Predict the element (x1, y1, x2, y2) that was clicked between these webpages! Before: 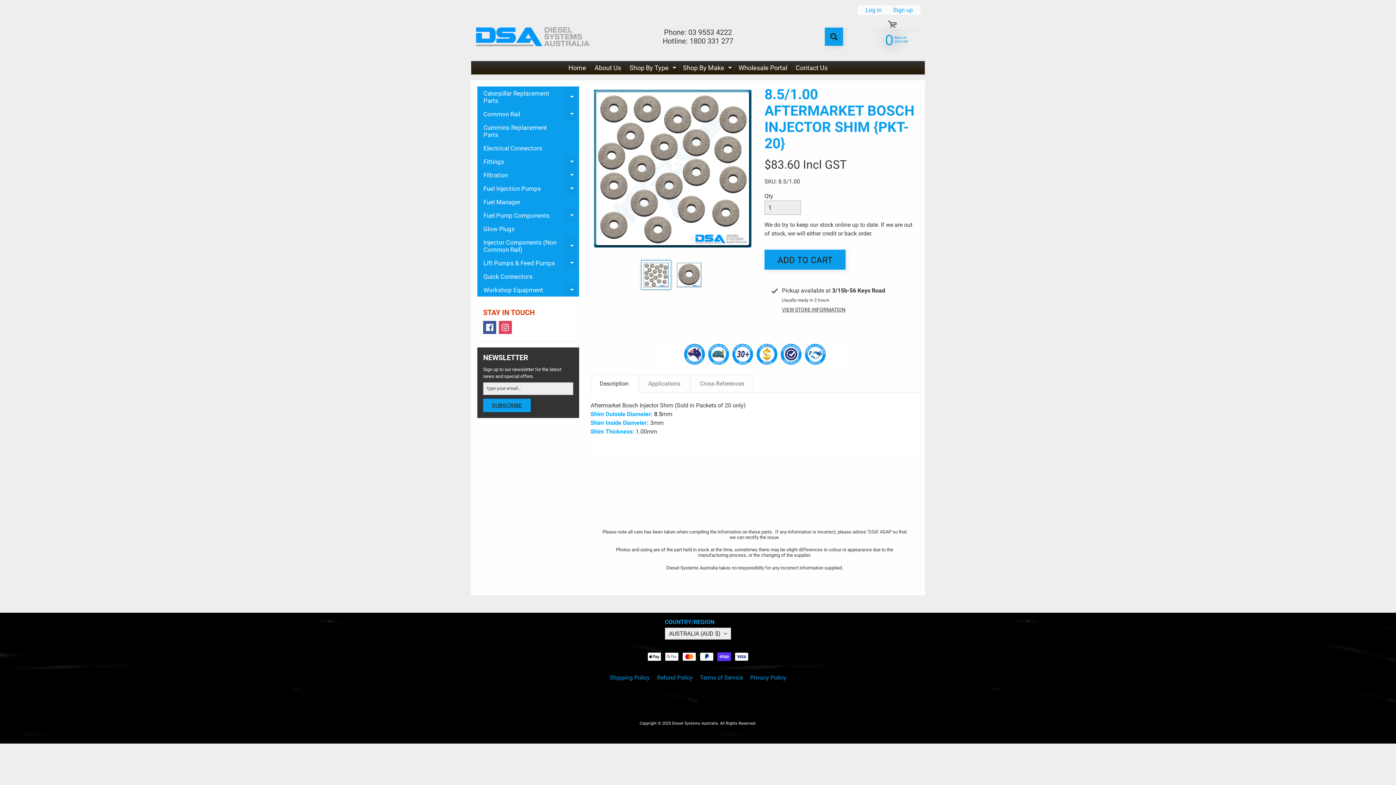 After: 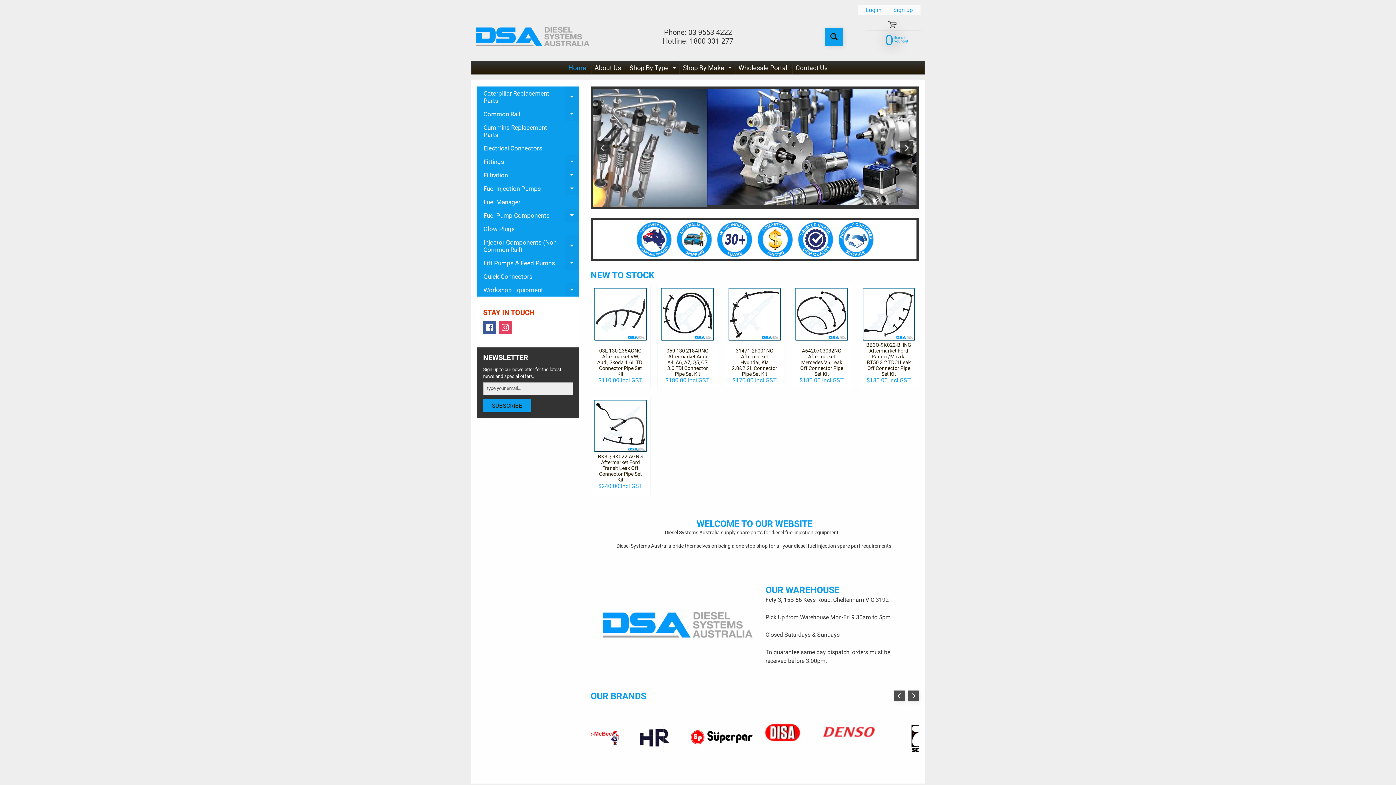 Action: label: Home bbox: (565, 61, 589, 74)